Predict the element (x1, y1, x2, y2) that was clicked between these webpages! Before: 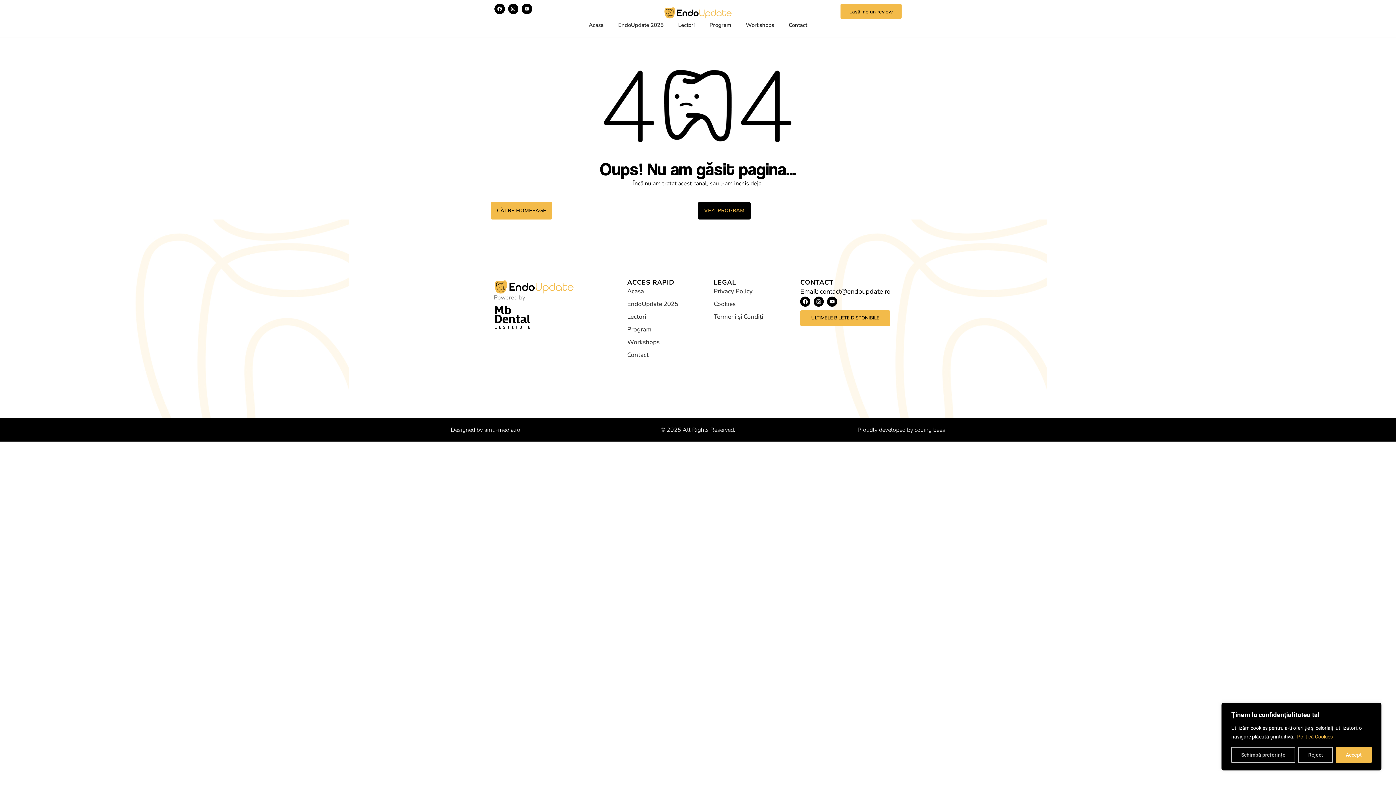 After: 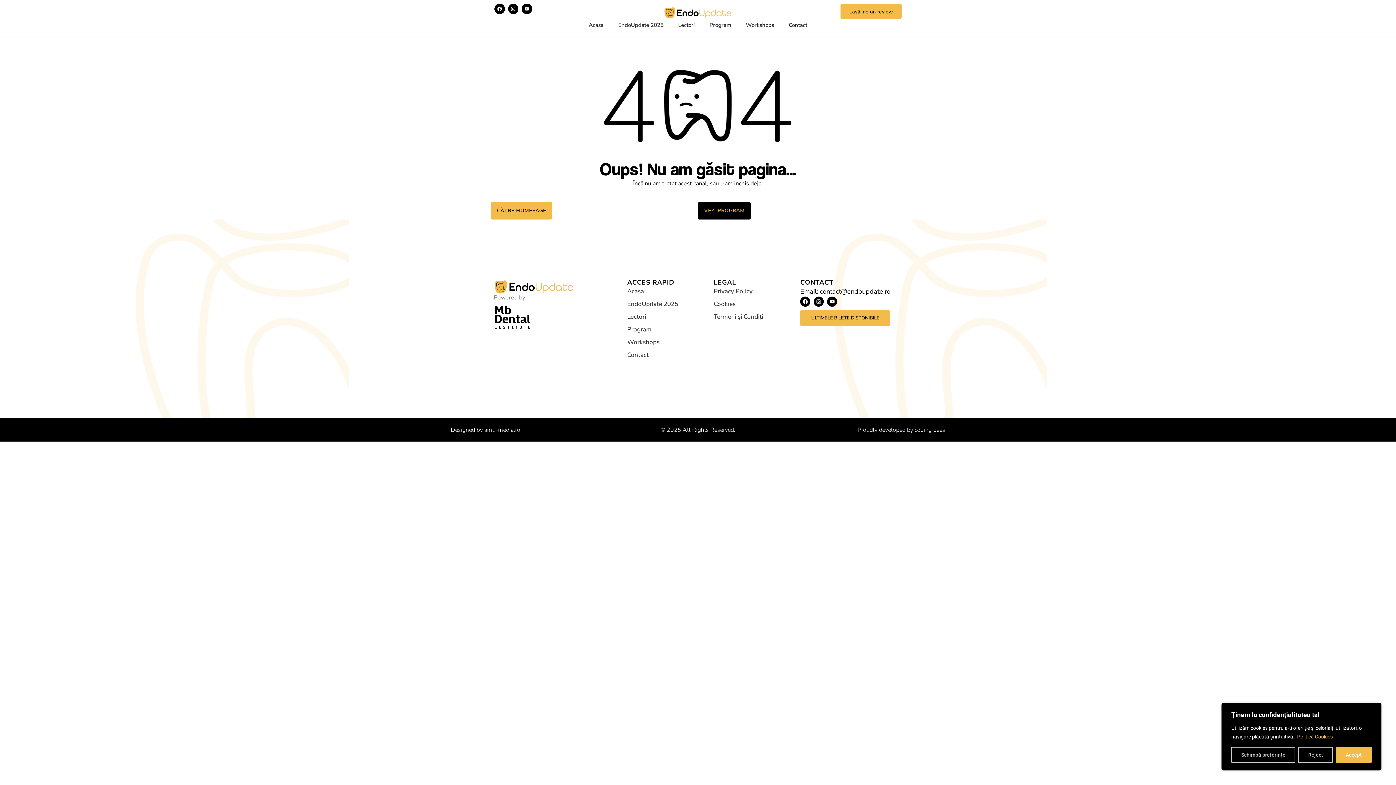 Action: label: Email: contact@endoupdate.ro bbox: (800, 287, 902, 296)